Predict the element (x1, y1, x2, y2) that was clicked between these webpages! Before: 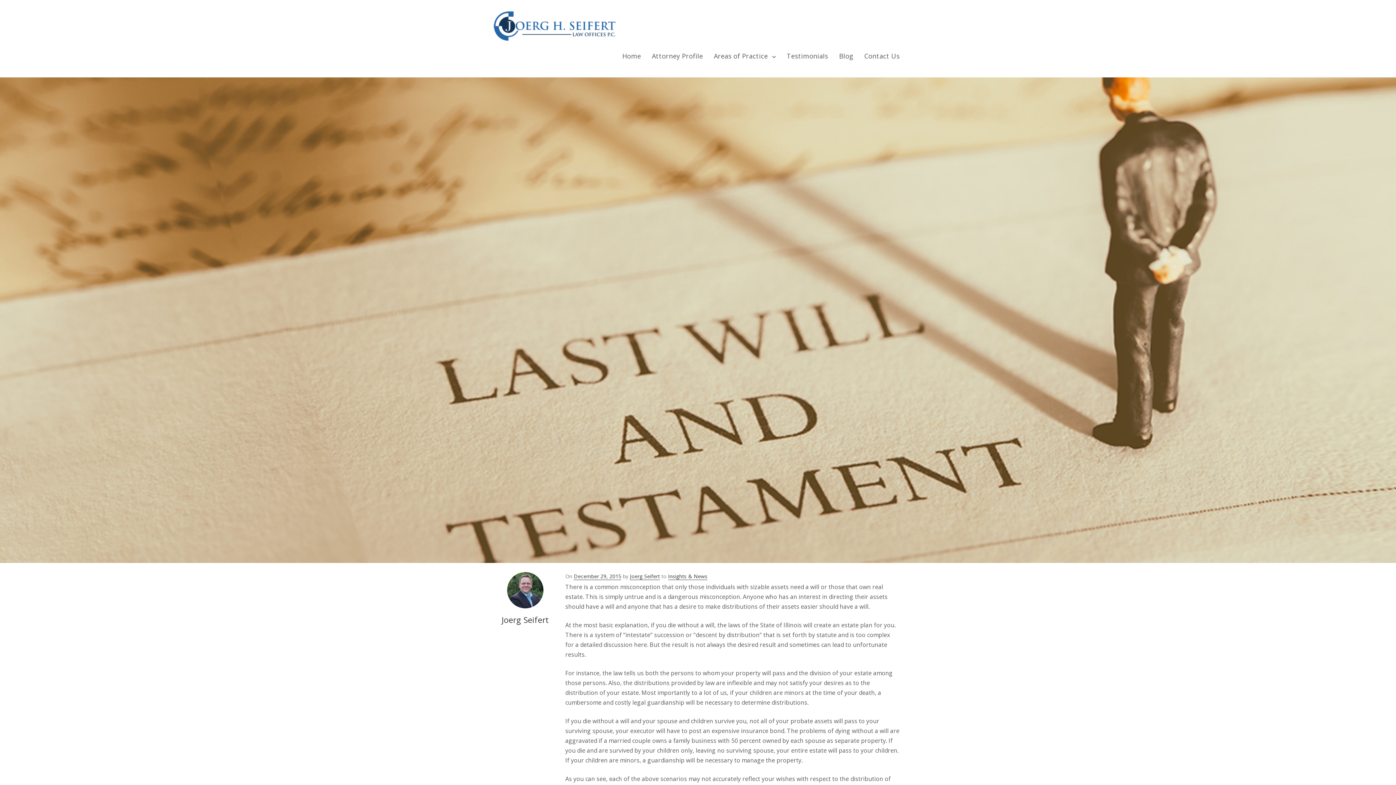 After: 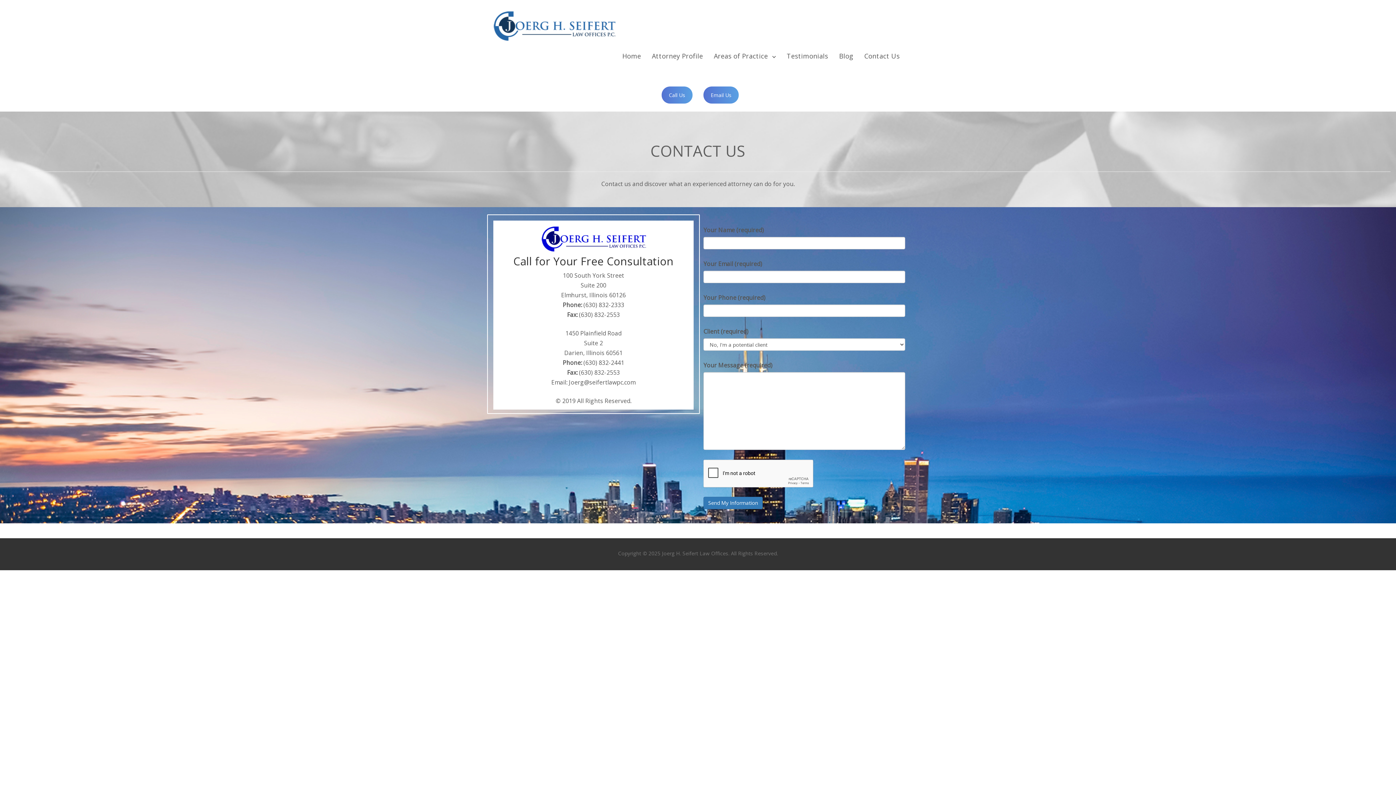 Action: label: Contact Us bbox: (859, 49, 905, 63)